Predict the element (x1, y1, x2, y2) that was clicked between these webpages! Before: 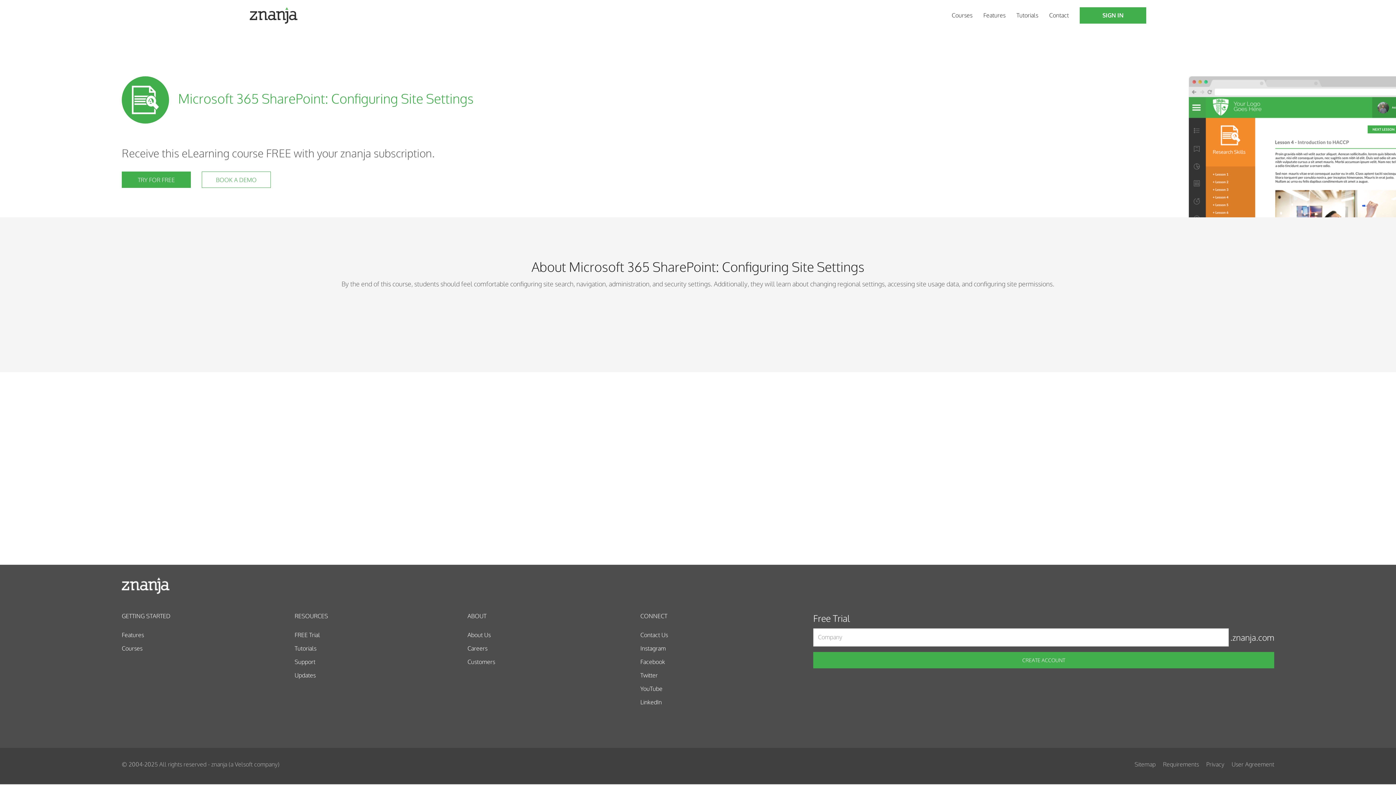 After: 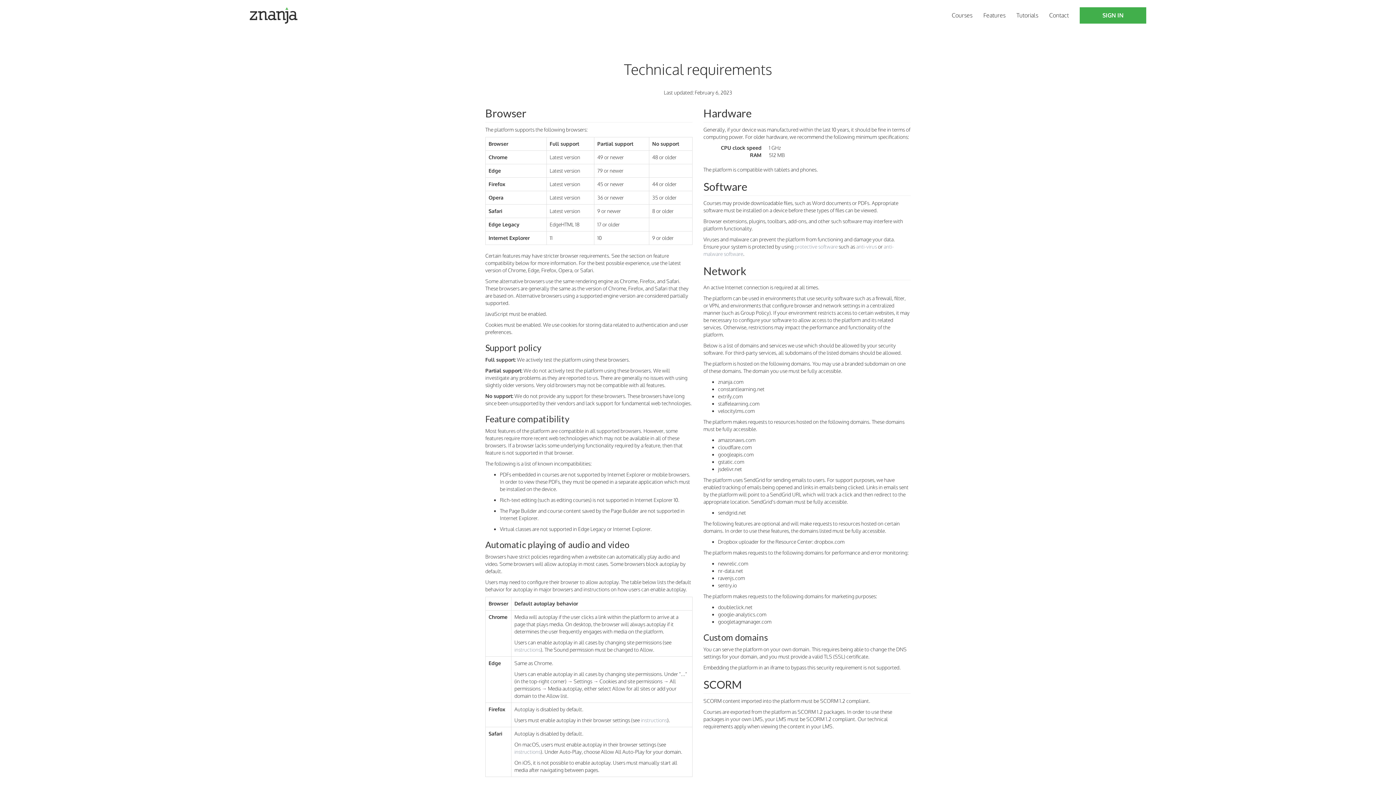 Action: label: Requirements bbox: (1163, 760, 1199, 768)